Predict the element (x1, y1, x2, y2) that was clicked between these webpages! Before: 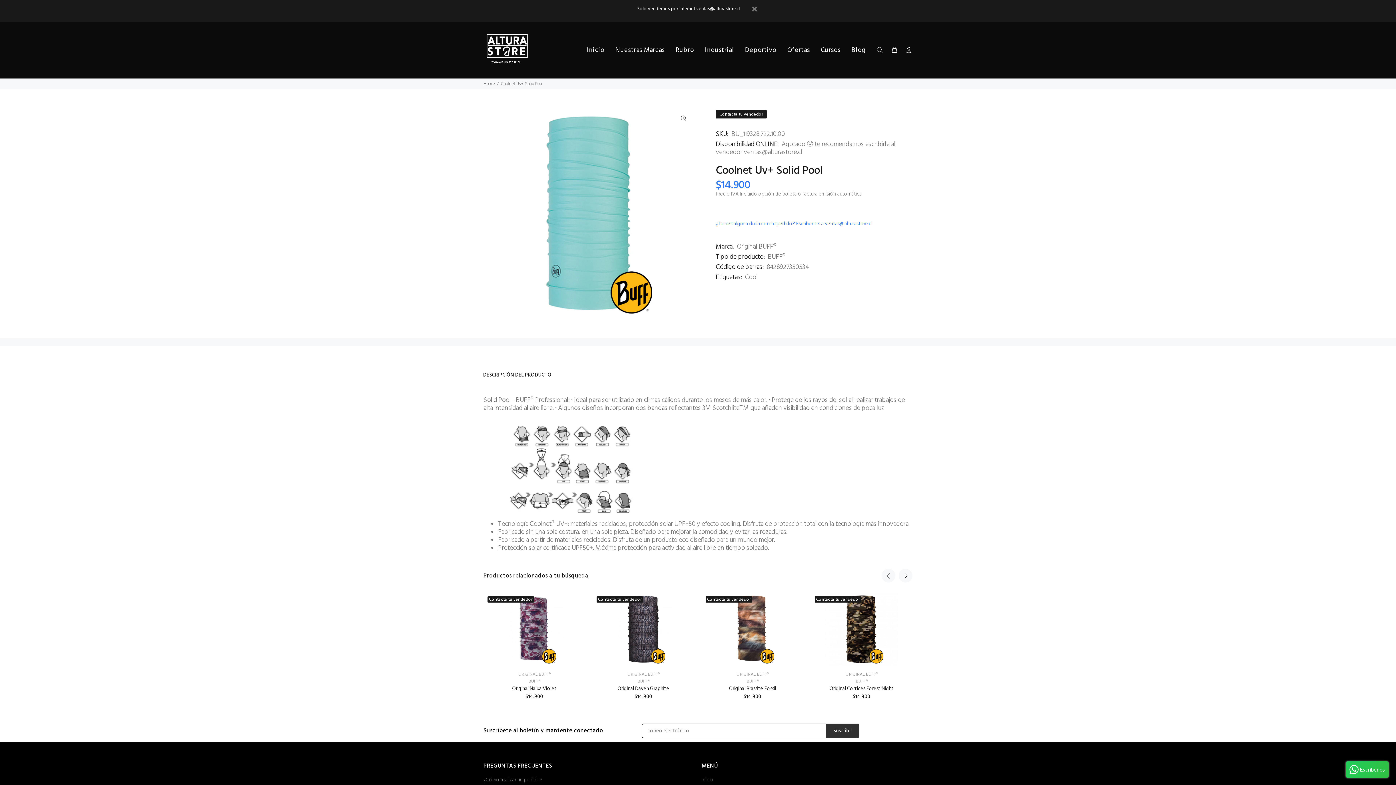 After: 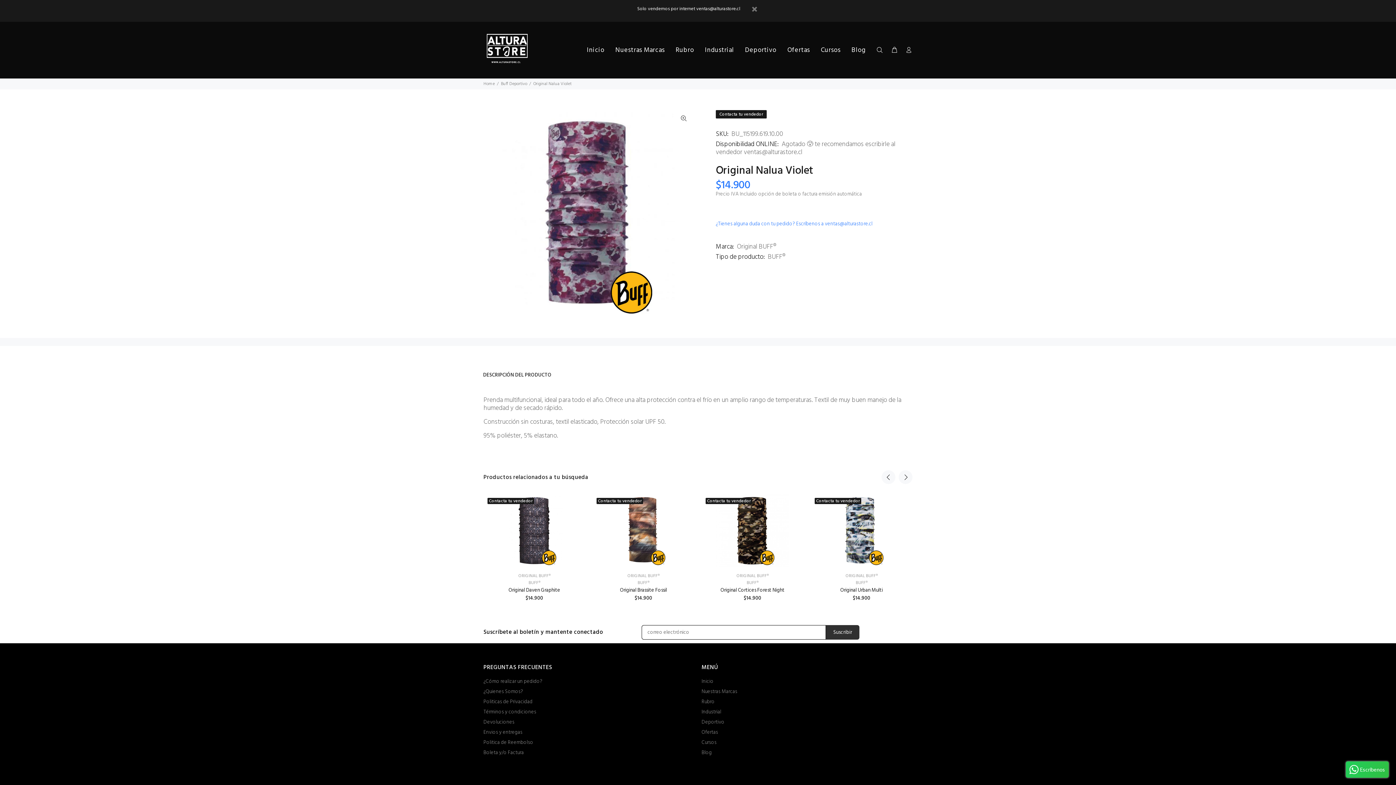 Action: label: Contacta tu vendedor bbox: (498, 593, 570, 665)